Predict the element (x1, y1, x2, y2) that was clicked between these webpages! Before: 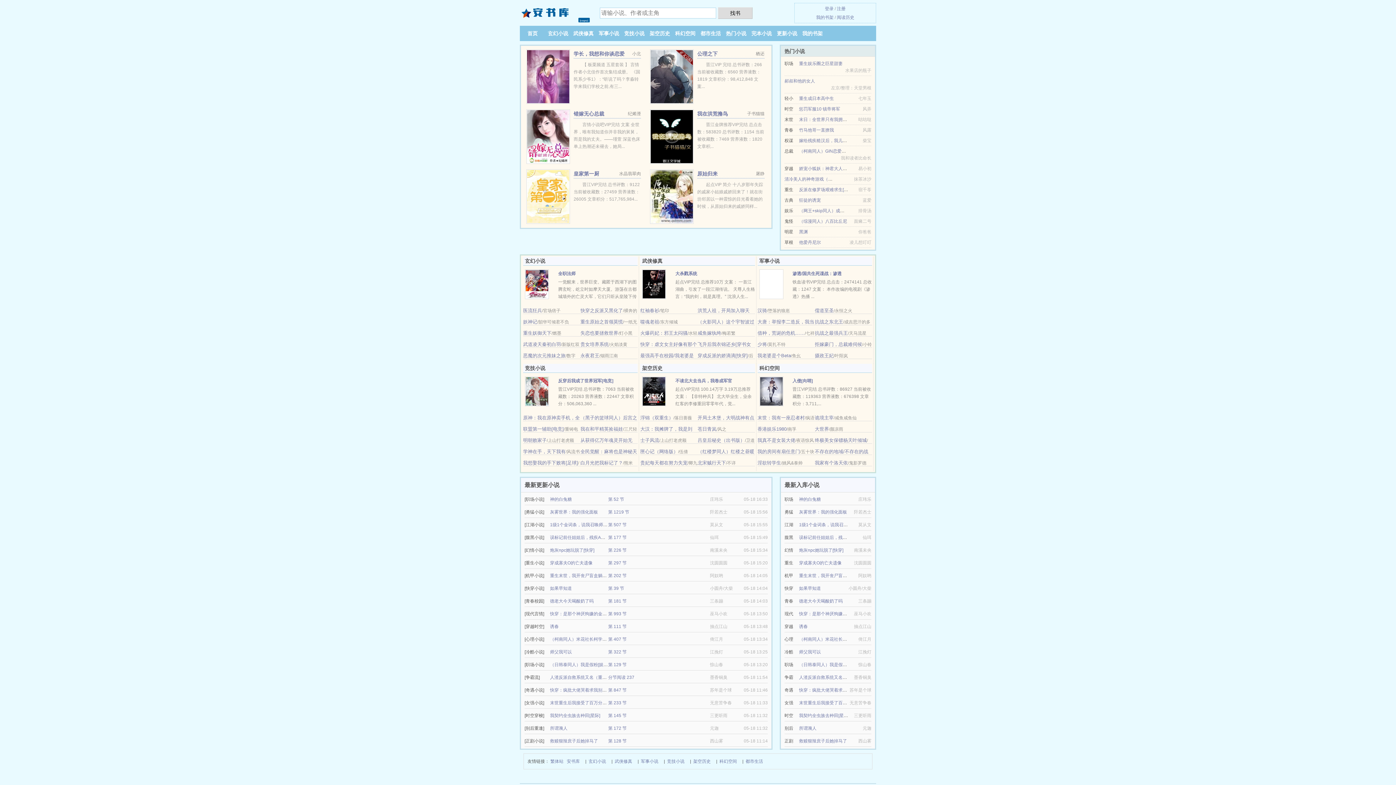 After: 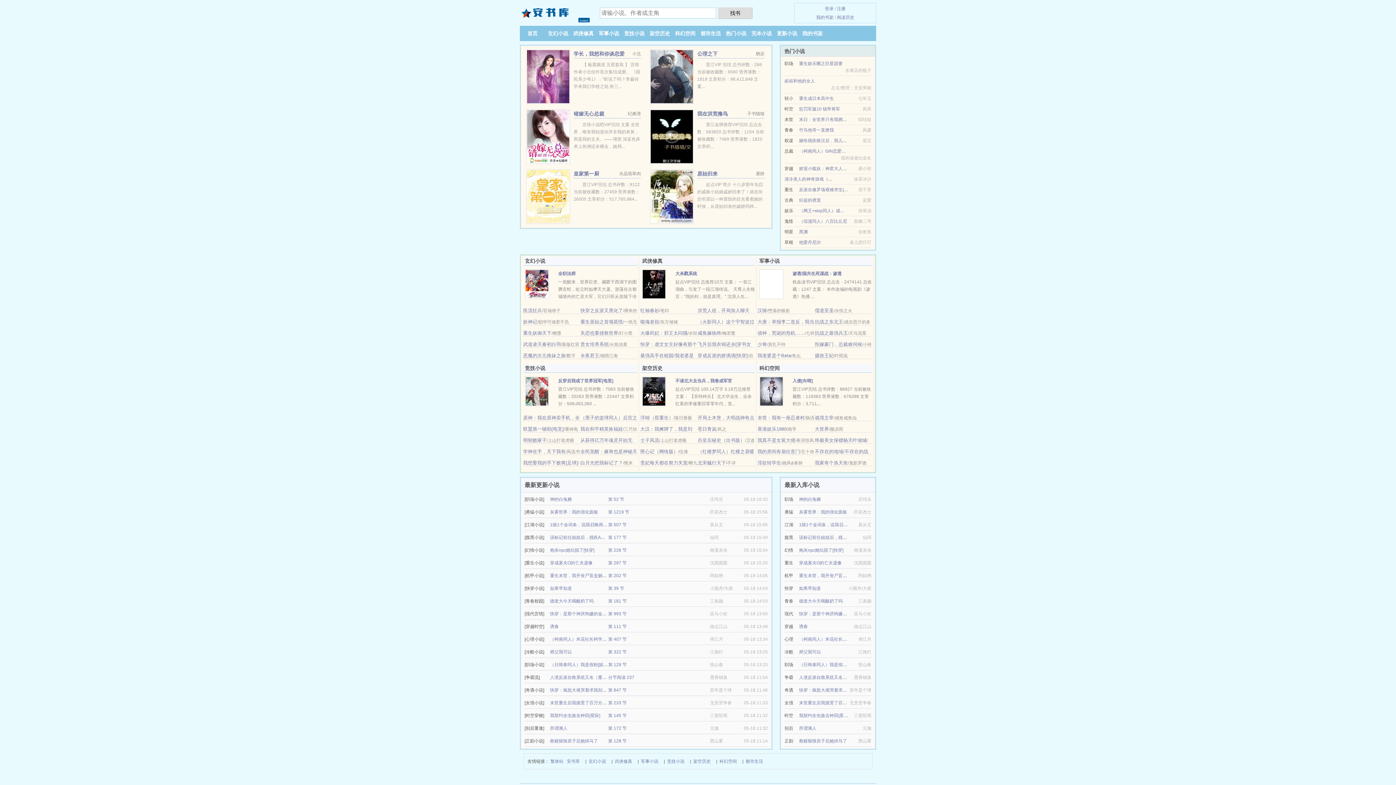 Action: bbox: (675, 378, 732, 383) label: 不读北大去当兵，我卷成军官